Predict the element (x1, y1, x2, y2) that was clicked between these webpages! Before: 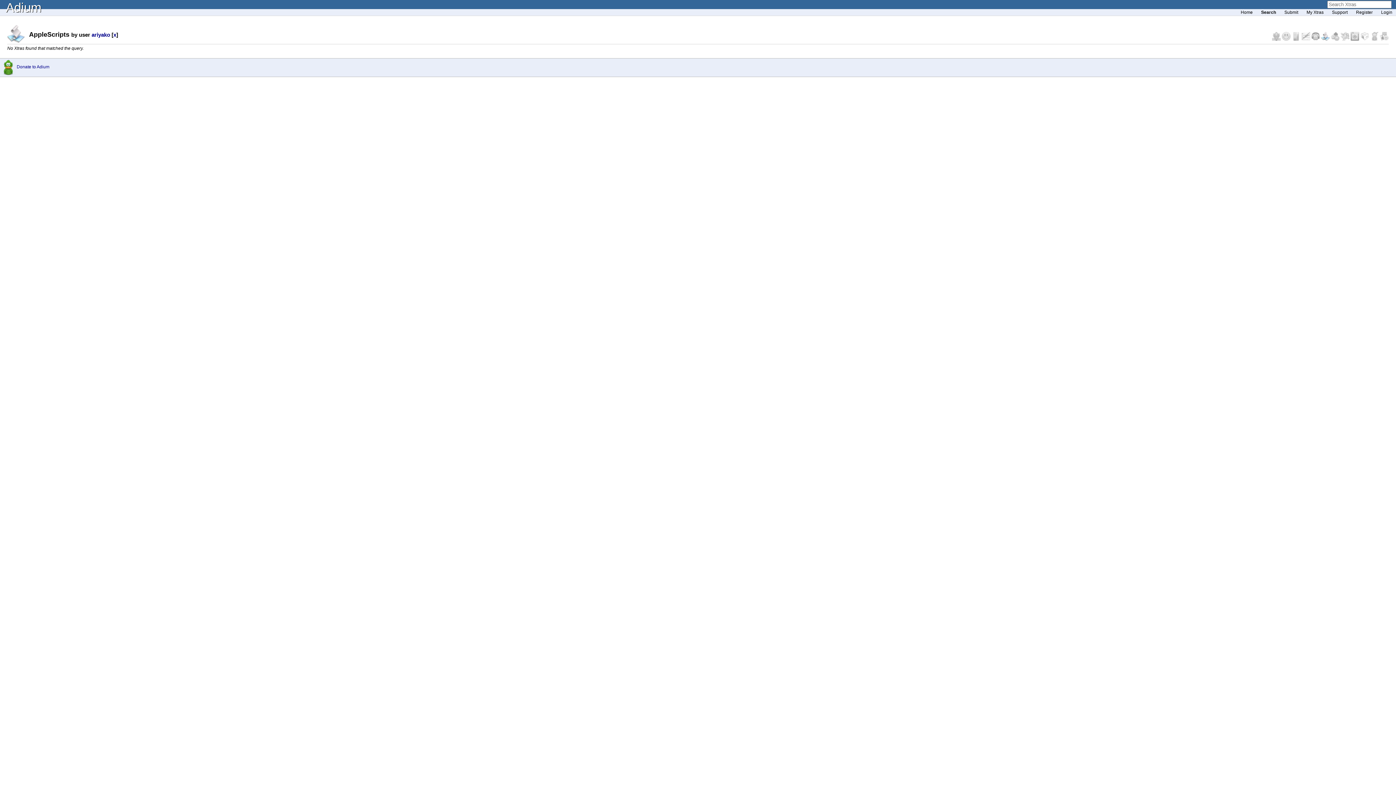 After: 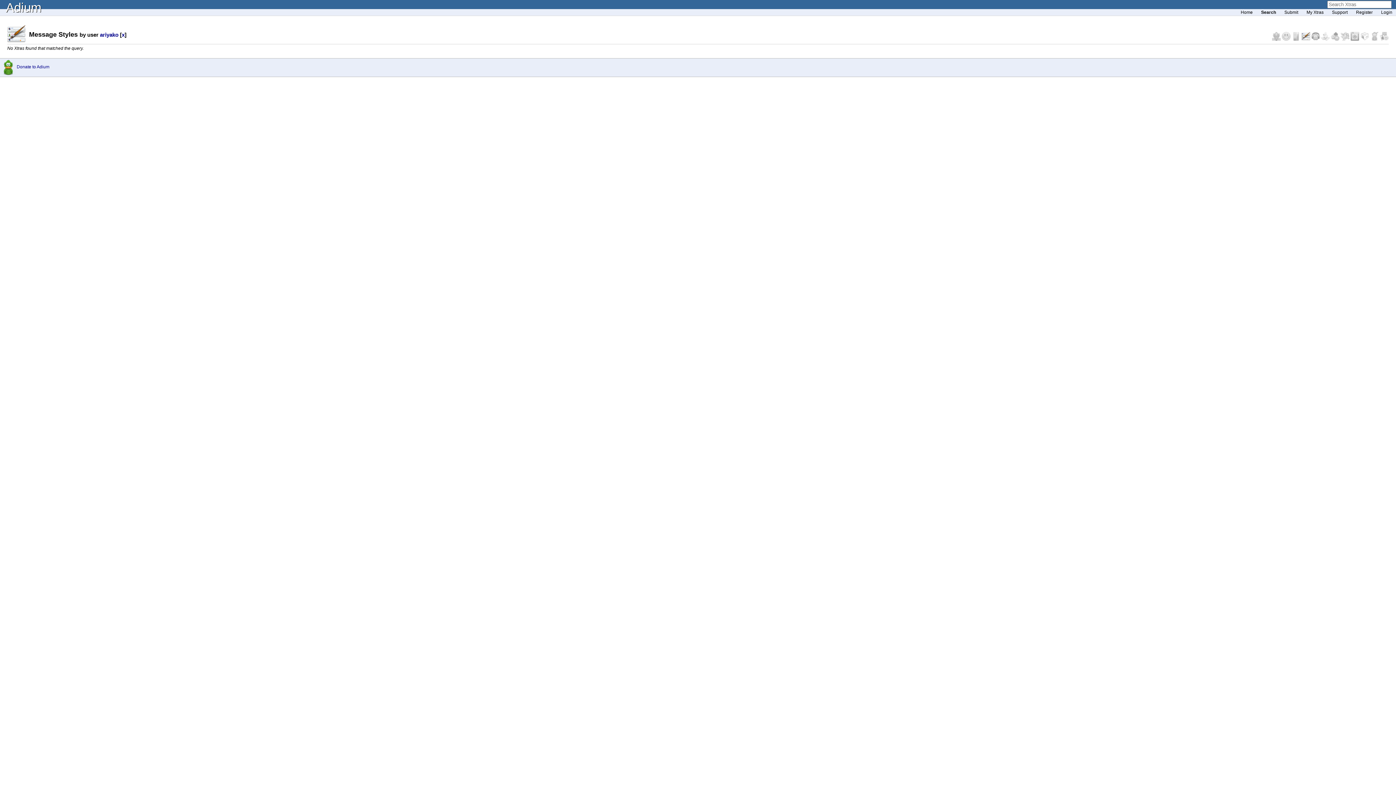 Action: label:   bbox: (1301, 36, 1311, 41)